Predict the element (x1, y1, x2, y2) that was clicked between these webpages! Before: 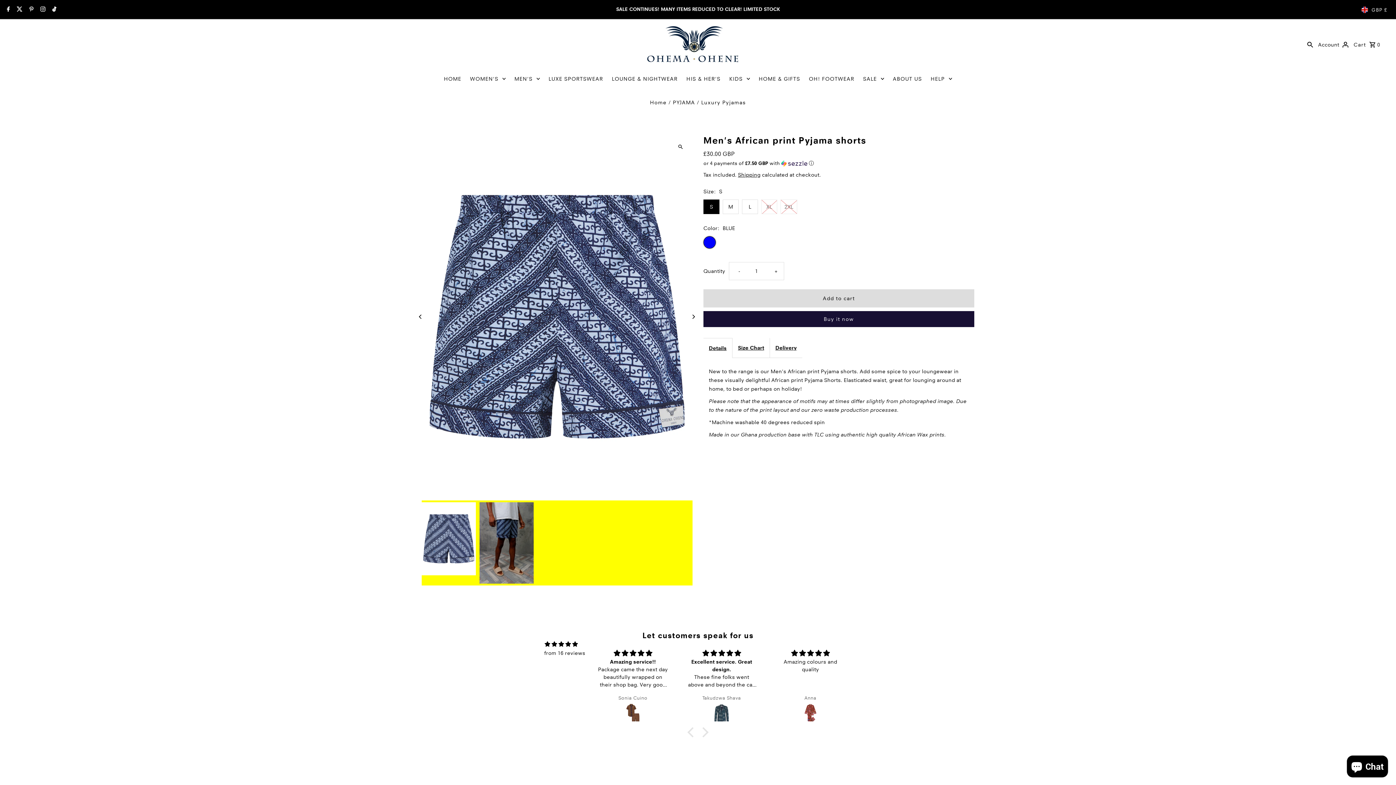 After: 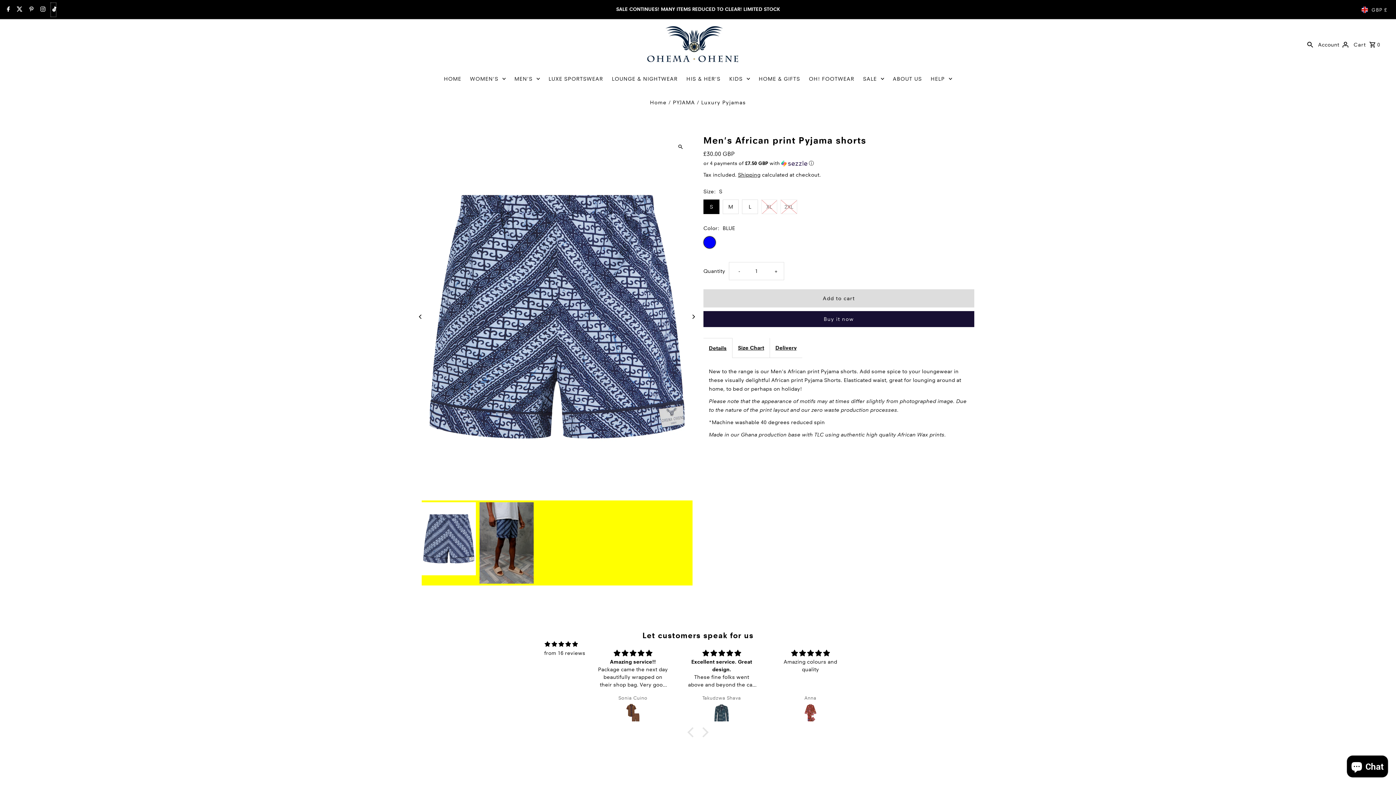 Action: bbox: (50, 2, 56, 16) label: Tiktok